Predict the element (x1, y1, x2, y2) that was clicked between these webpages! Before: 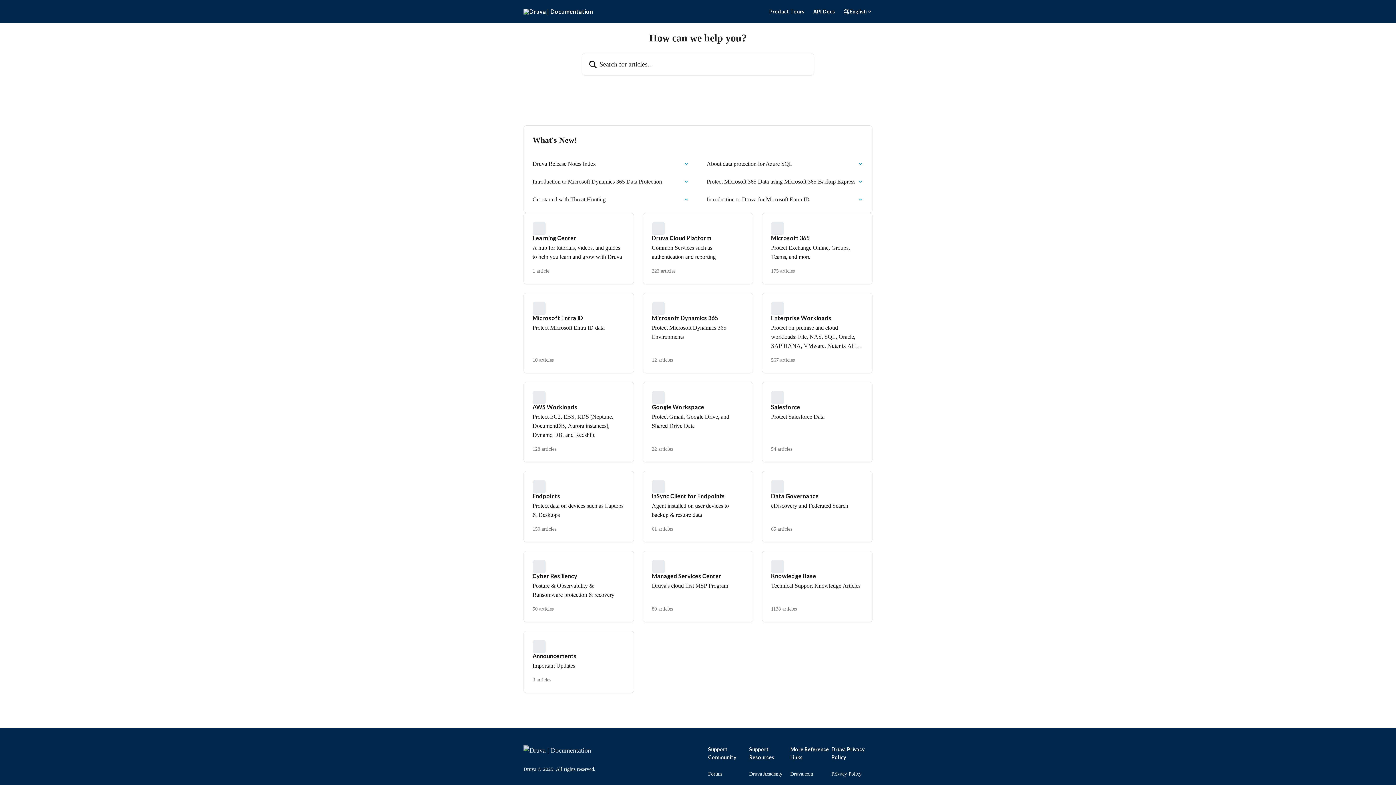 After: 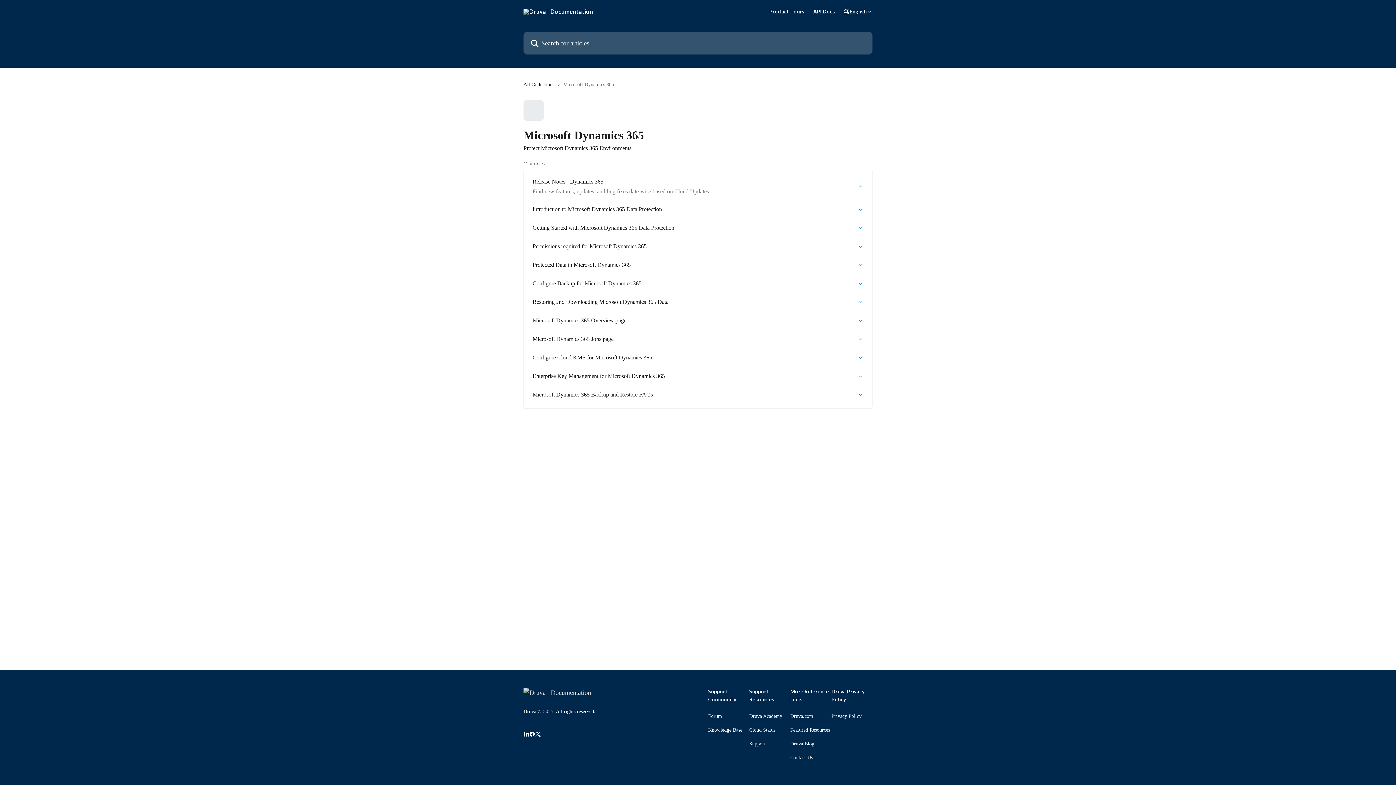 Action: bbox: (642, 293, 753, 373) label: Microsoft Dynamics 365

Protect Microsoft Dynamics 365 Environments

12 articles